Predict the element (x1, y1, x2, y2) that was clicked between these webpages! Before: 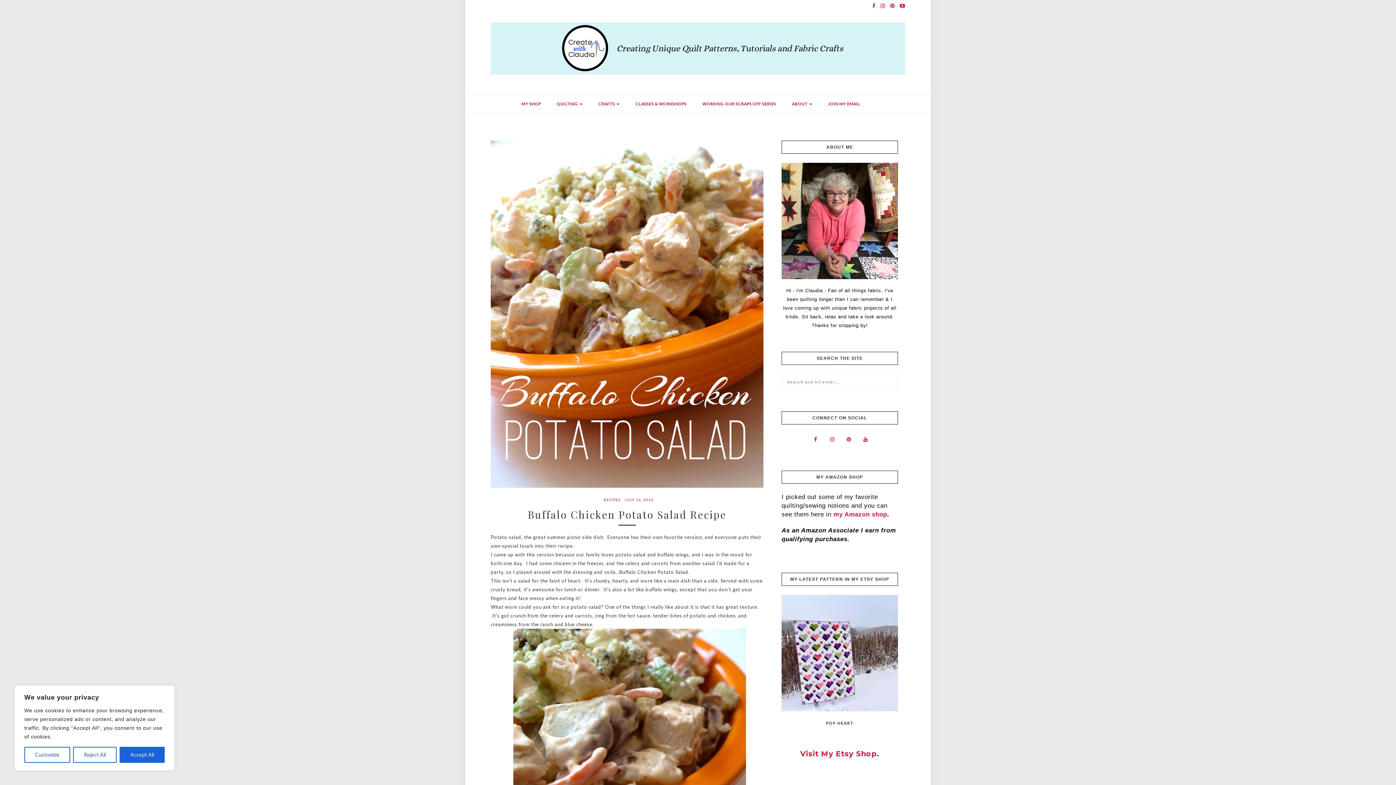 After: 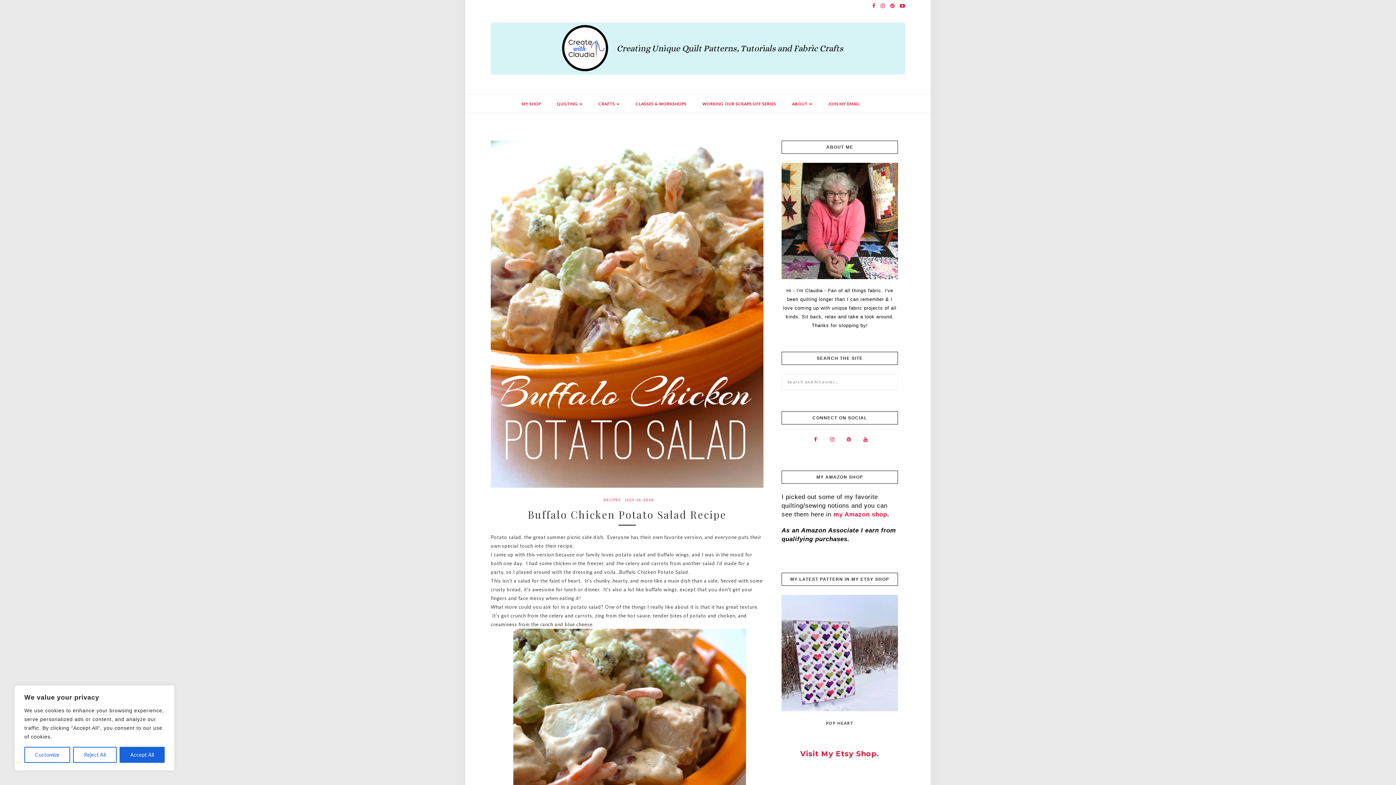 Action: bbox: (810, 433, 821, 445)